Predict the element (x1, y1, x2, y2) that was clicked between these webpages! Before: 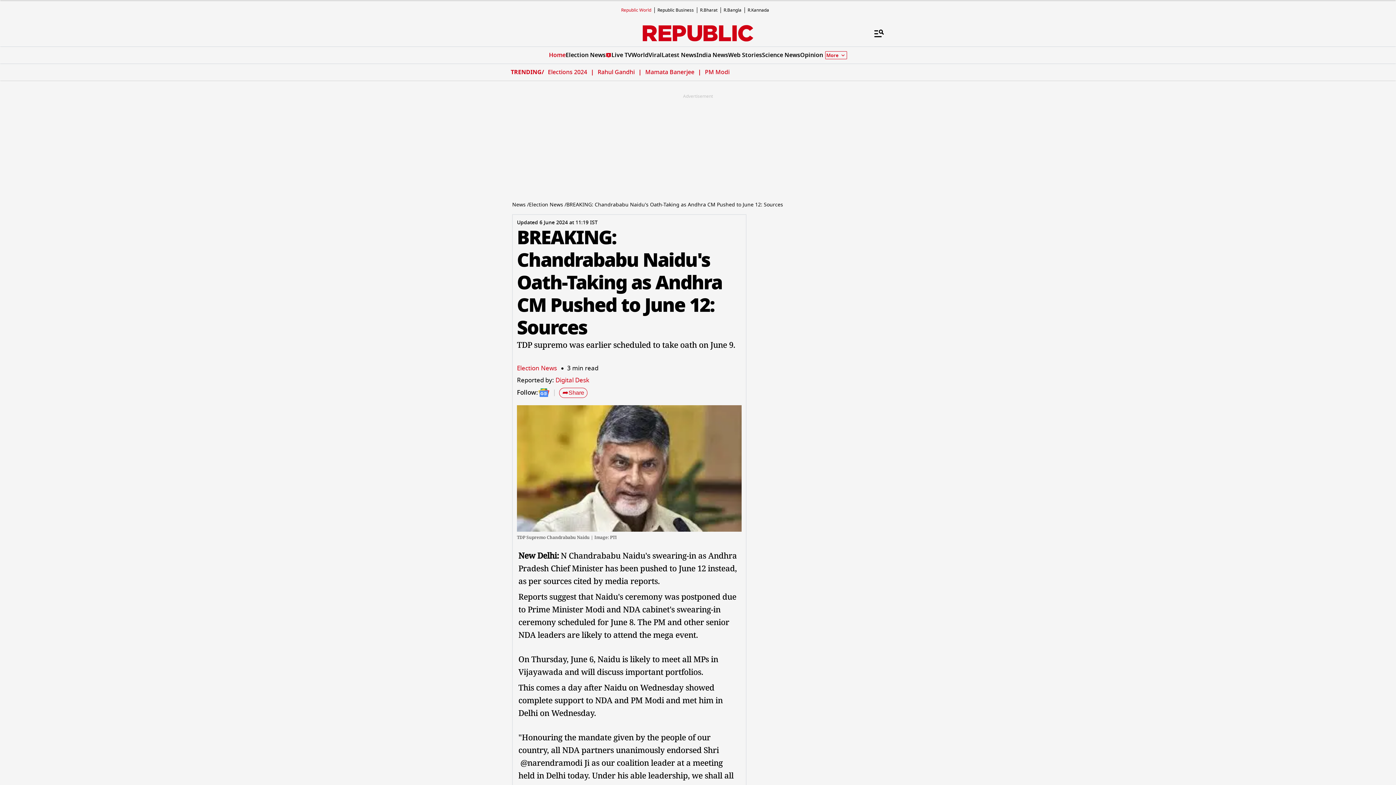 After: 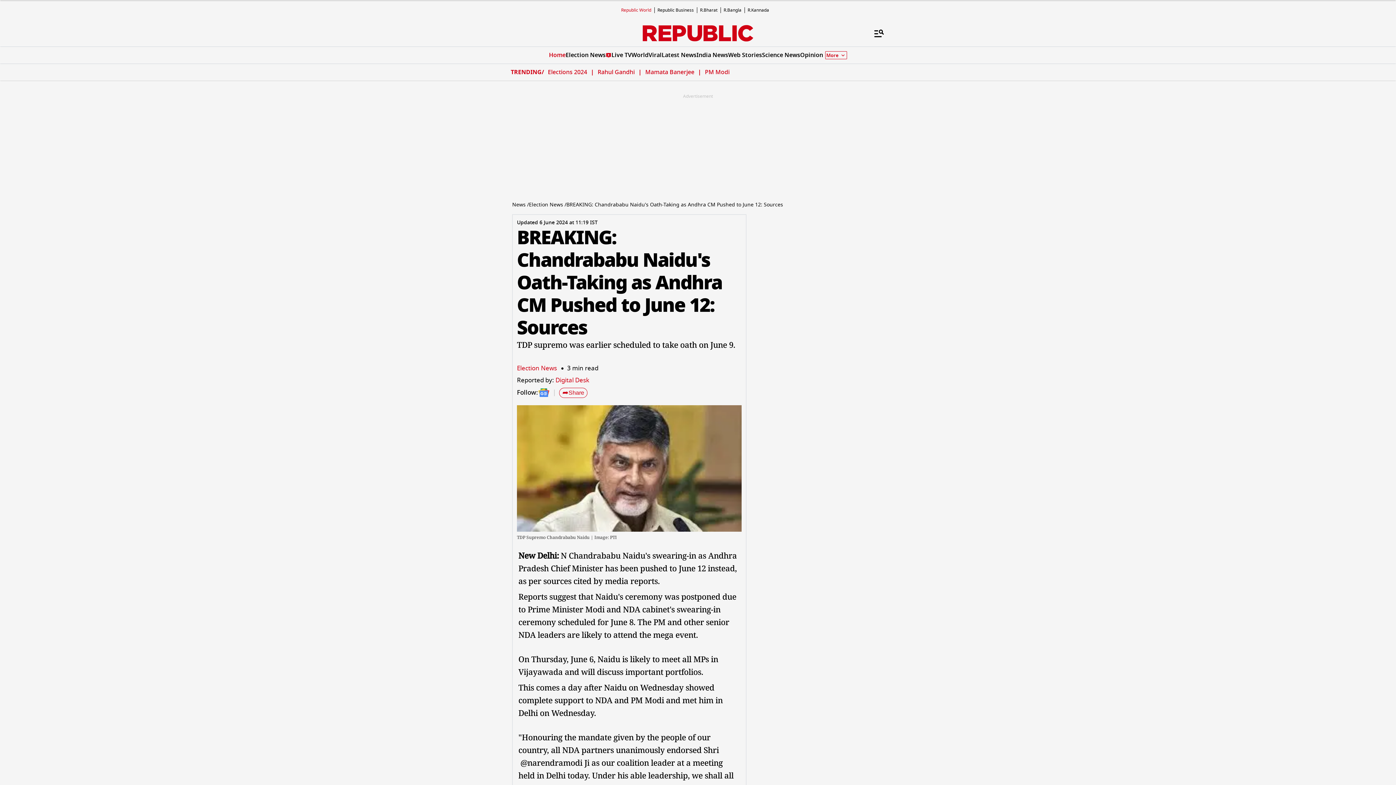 Action: label: R.Bangla bbox: (723, 6, 741, 13)